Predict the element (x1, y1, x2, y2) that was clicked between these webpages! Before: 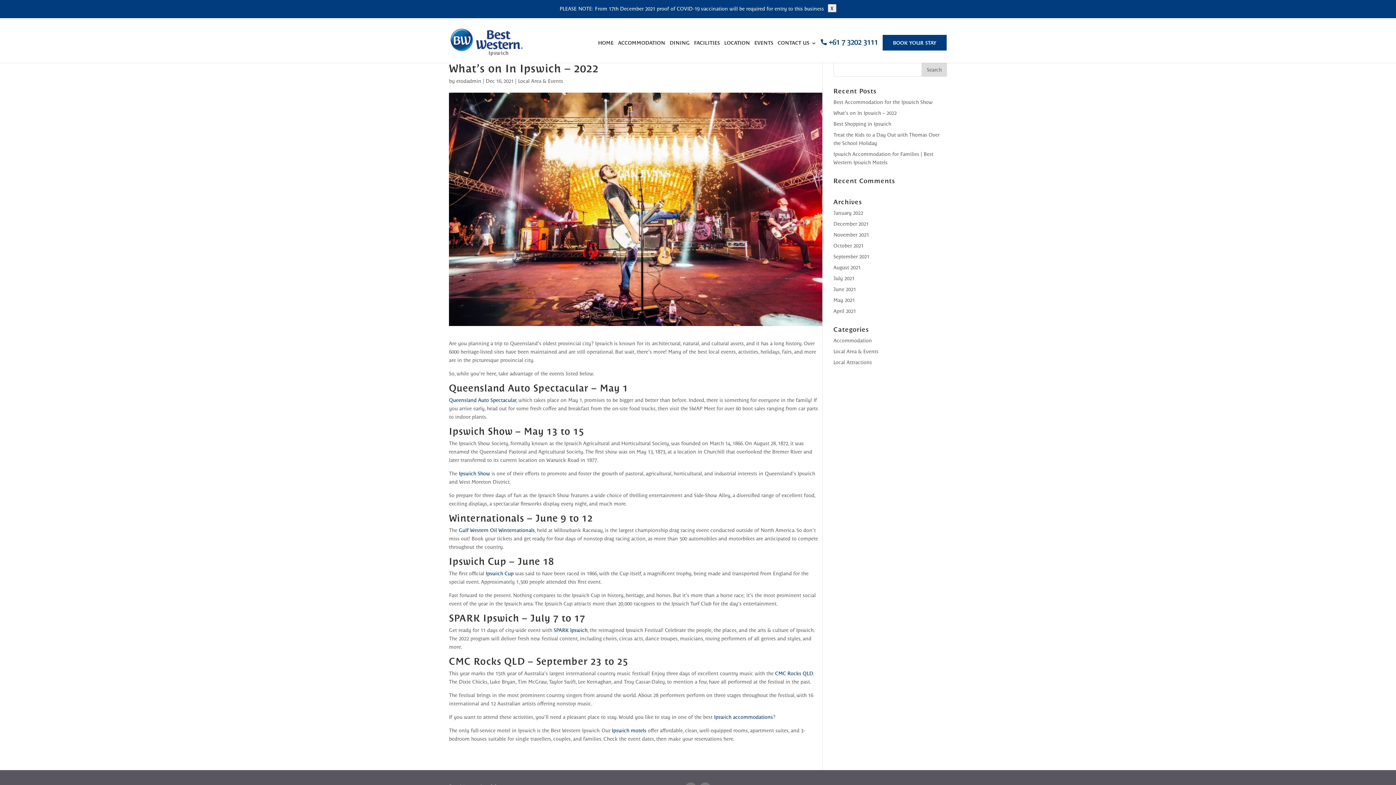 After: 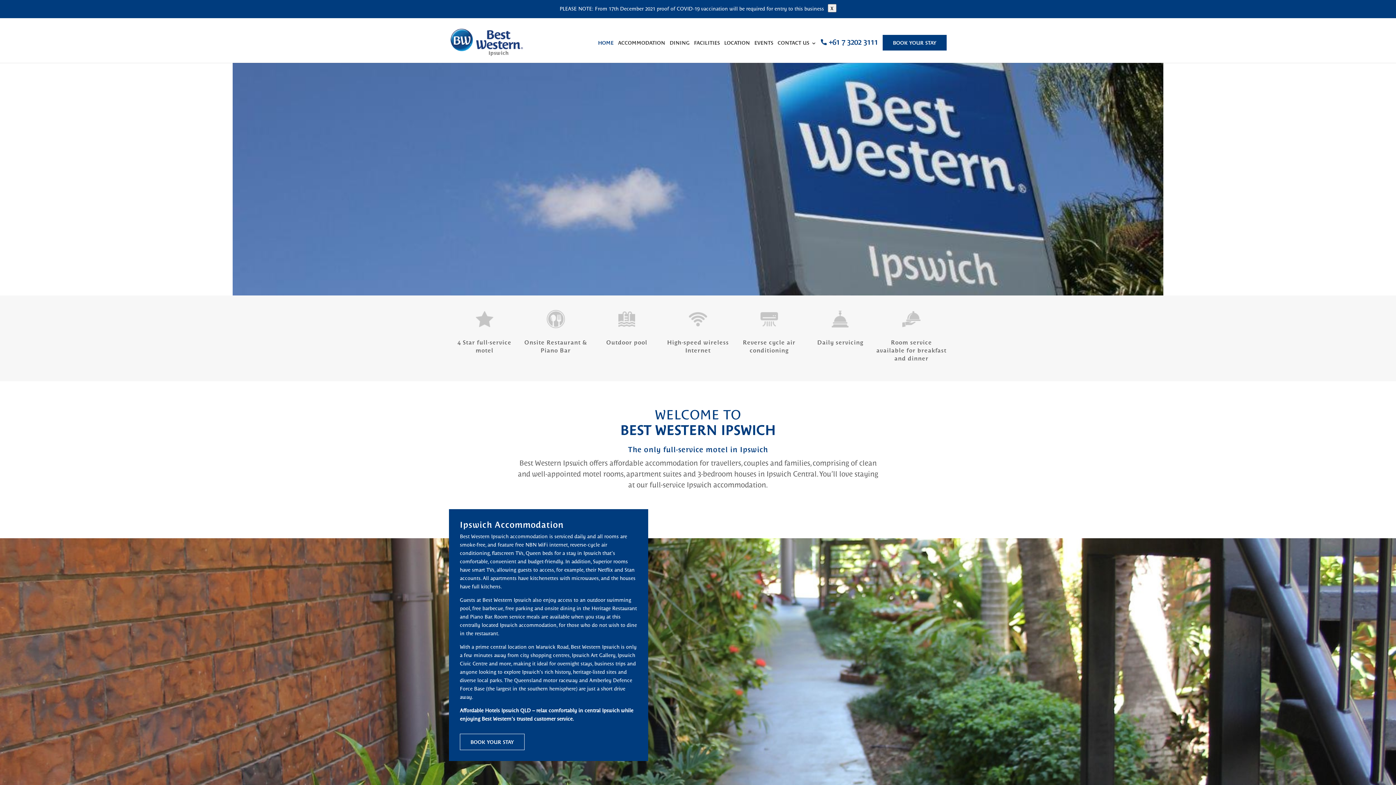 Action: bbox: (450, 39, 523, 44)